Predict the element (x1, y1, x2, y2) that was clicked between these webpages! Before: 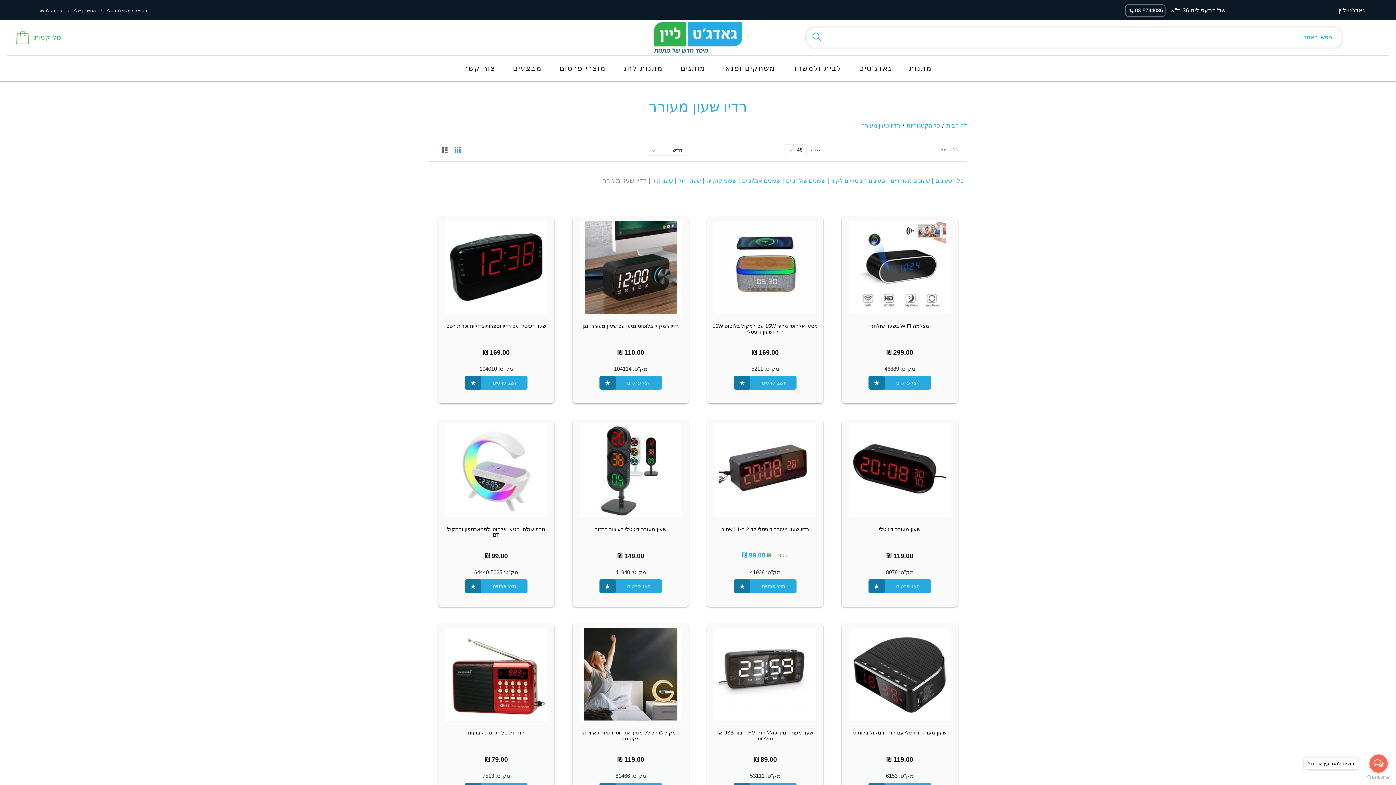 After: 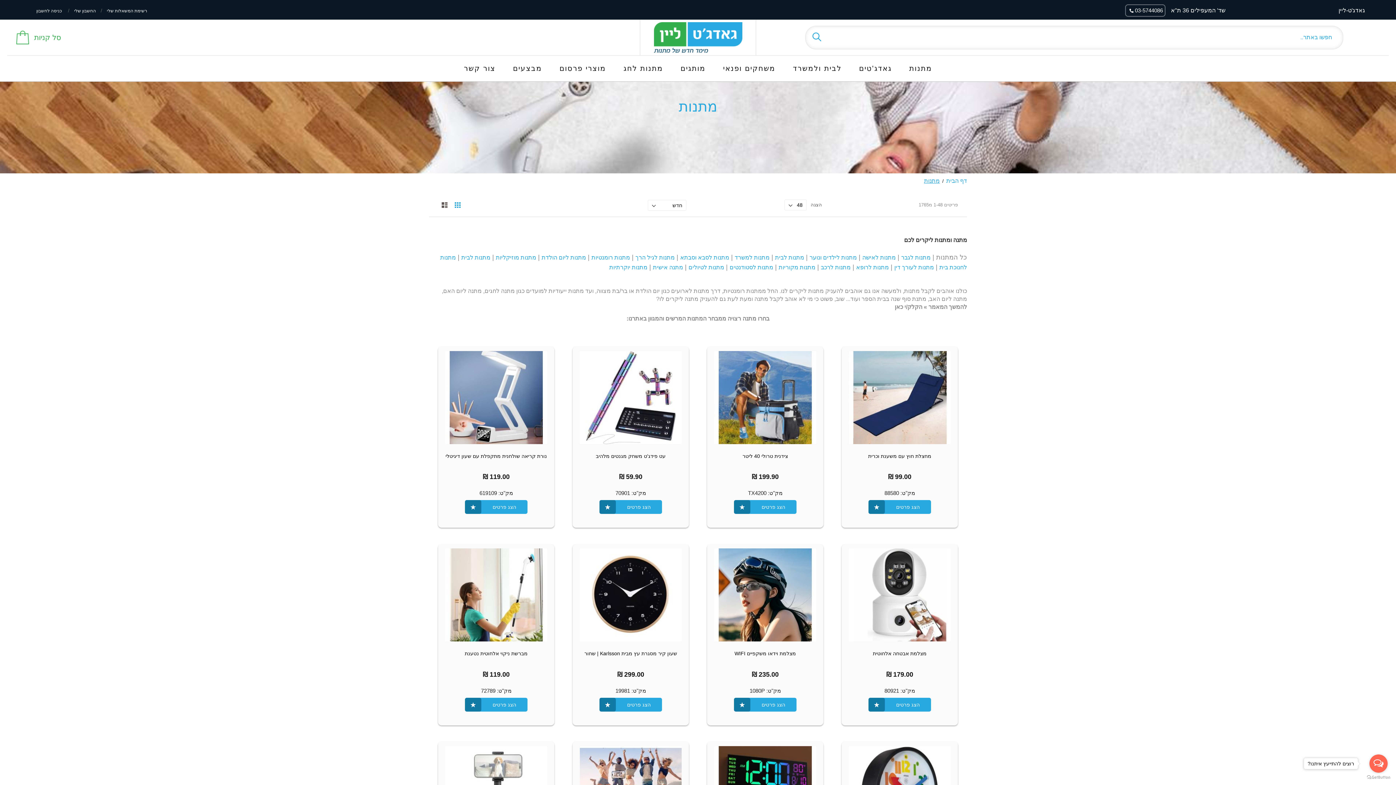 Action: bbox: (900, 55, 941, 81) label: מתנות